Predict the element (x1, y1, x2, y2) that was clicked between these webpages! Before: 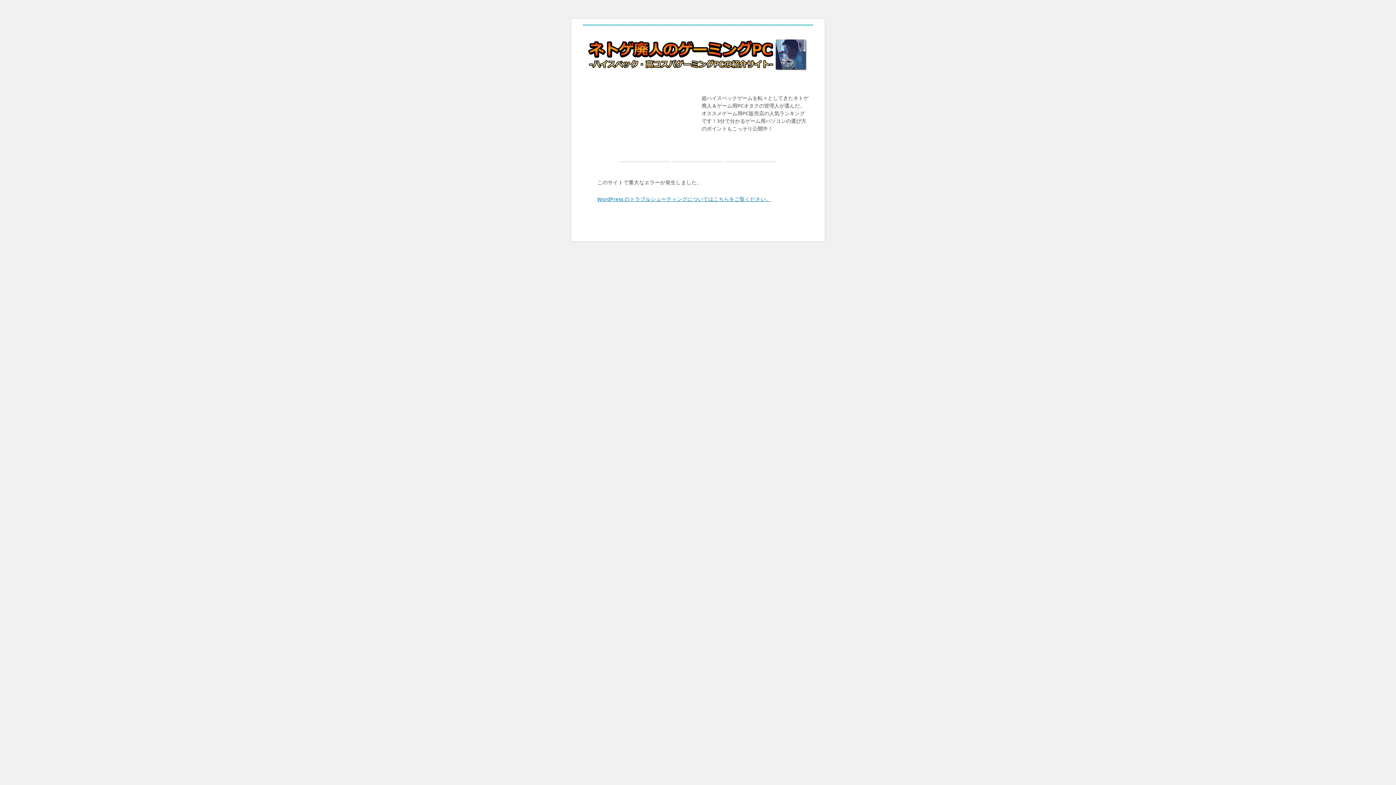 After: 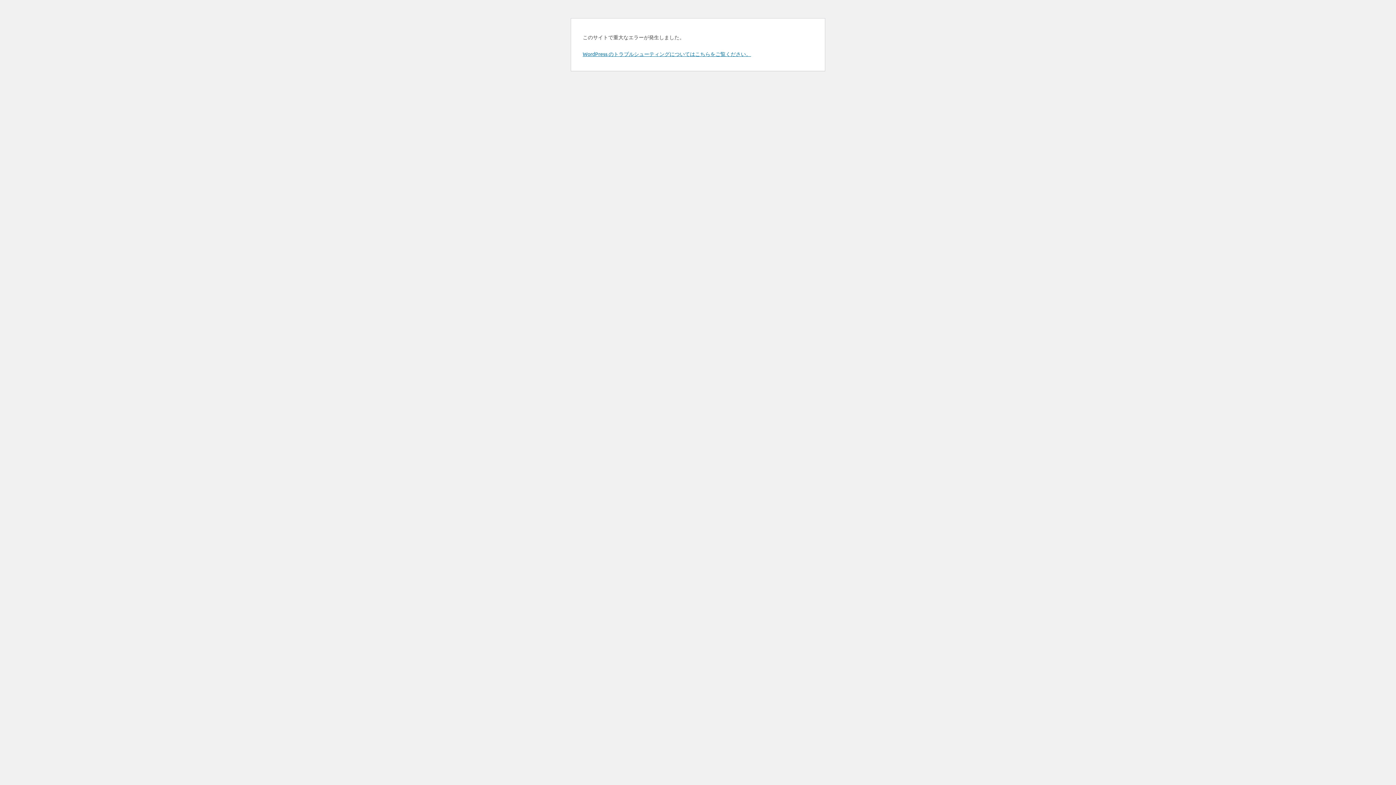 Action: bbox: (586, 64, 809, 70)